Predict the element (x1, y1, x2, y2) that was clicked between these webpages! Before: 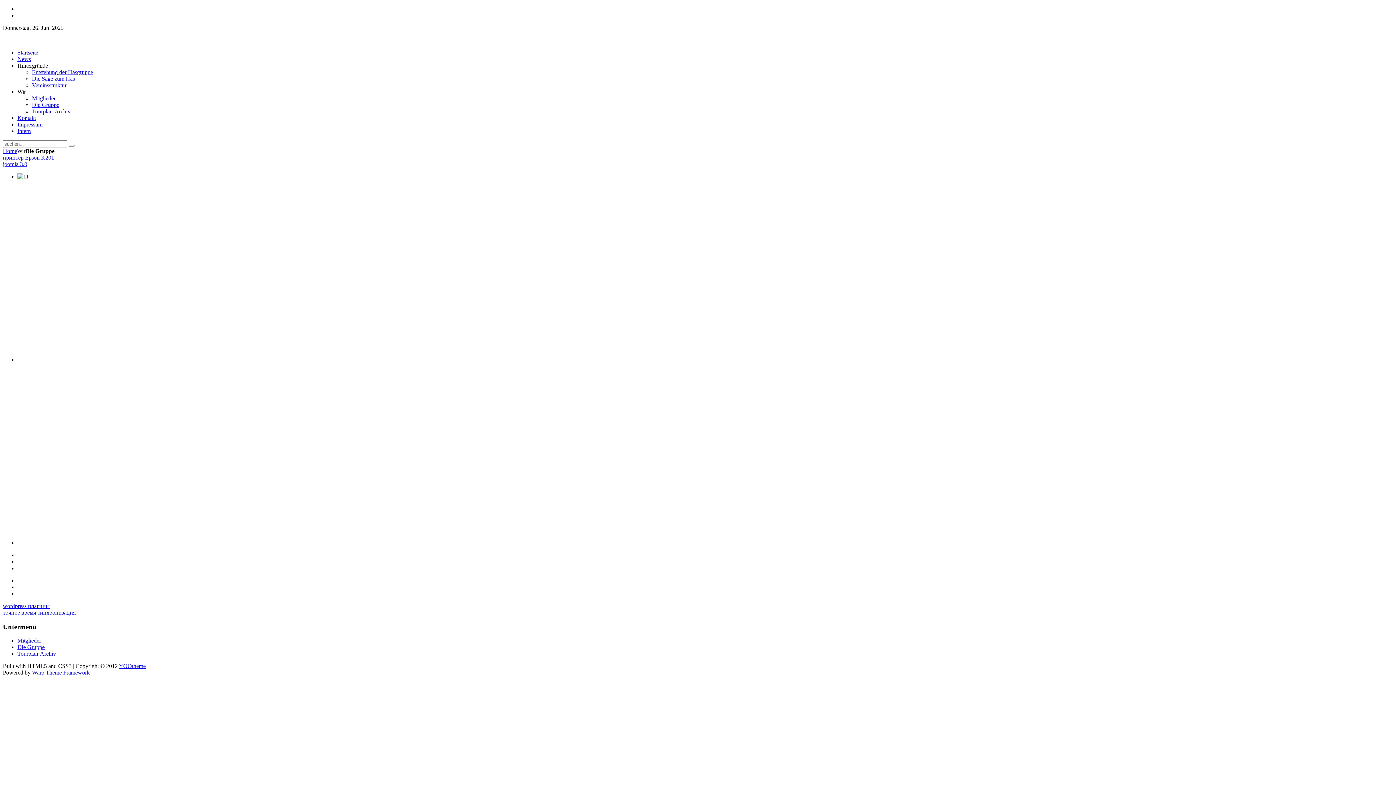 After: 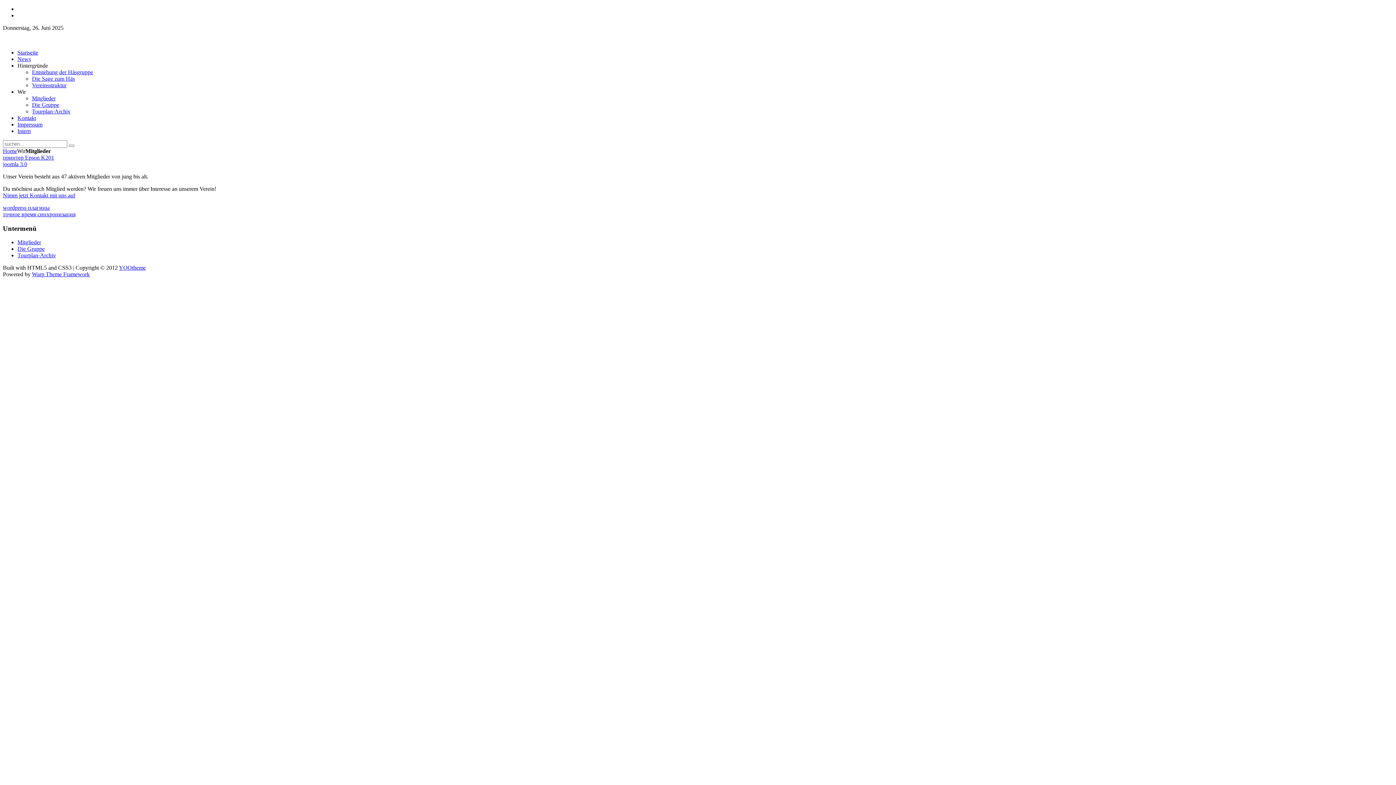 Action: label: Mitglieder bbox: (32, 95, 55, 101)